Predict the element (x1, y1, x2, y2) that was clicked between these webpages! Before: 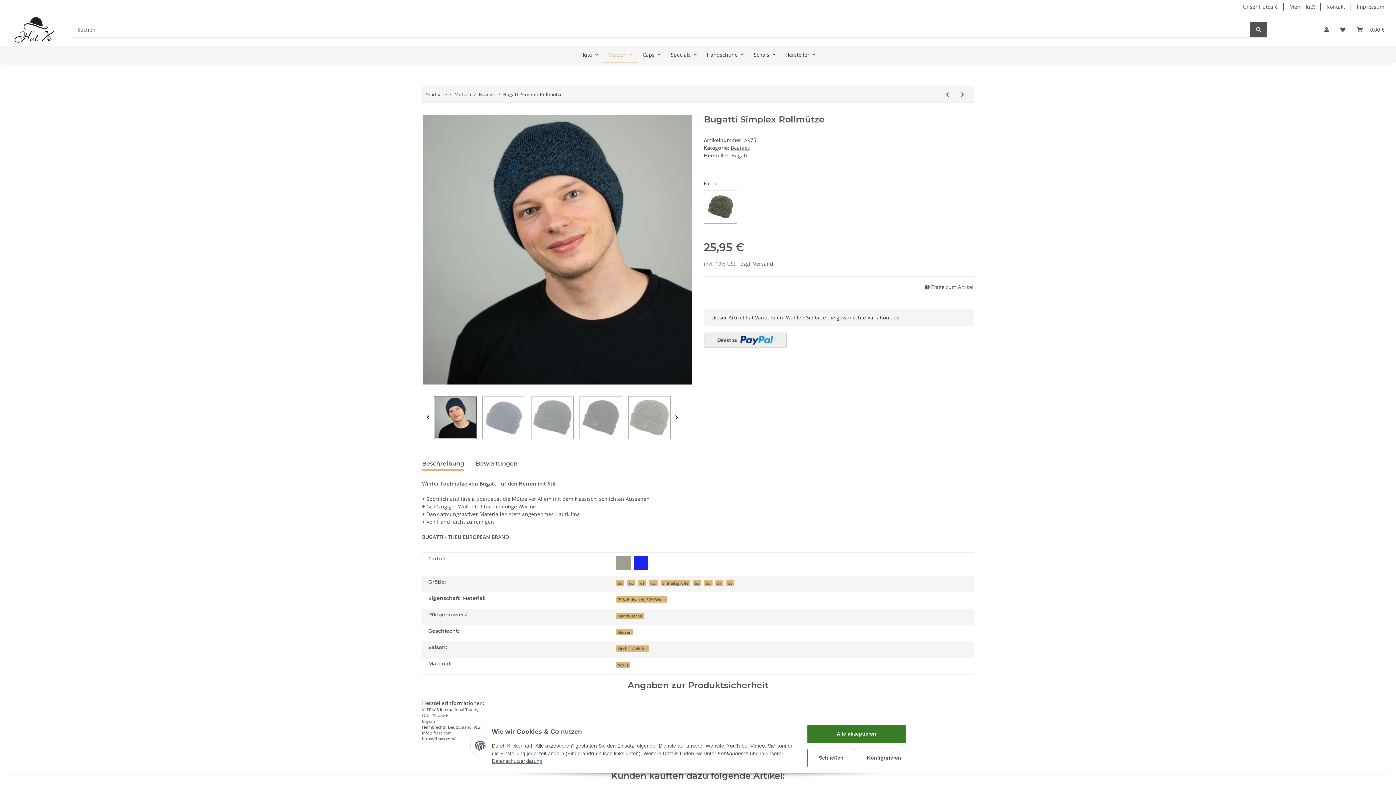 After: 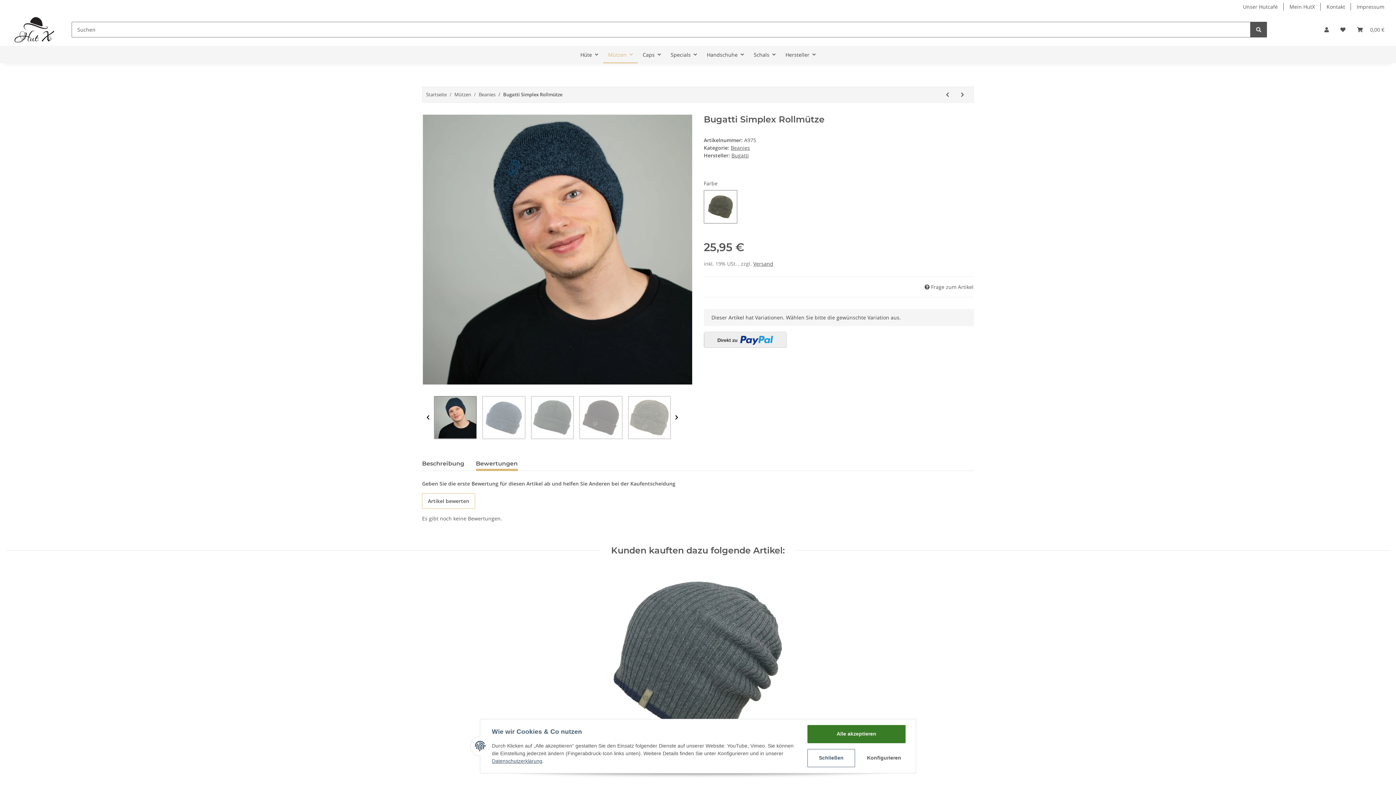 Action: label: Bewertungen bbox: (476, 456, 517, 471)